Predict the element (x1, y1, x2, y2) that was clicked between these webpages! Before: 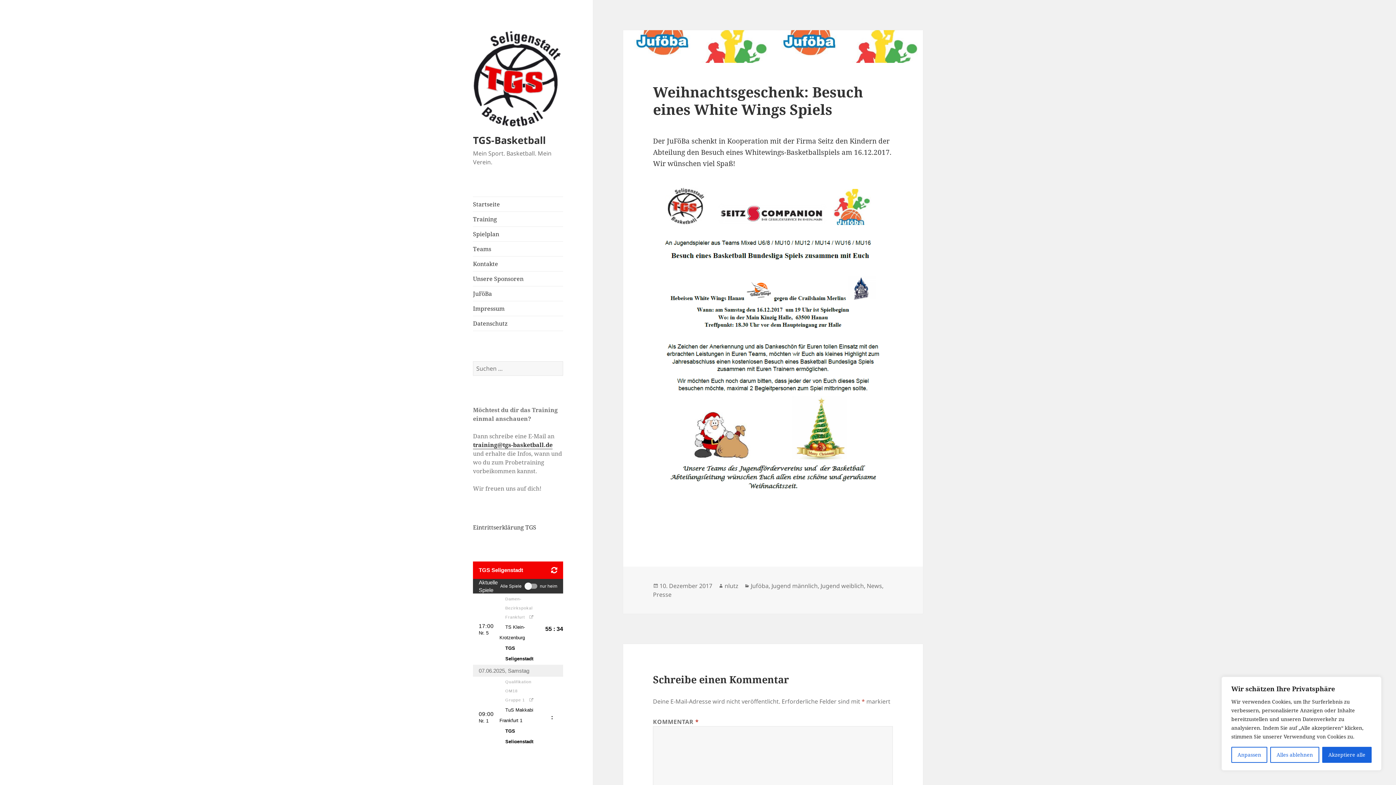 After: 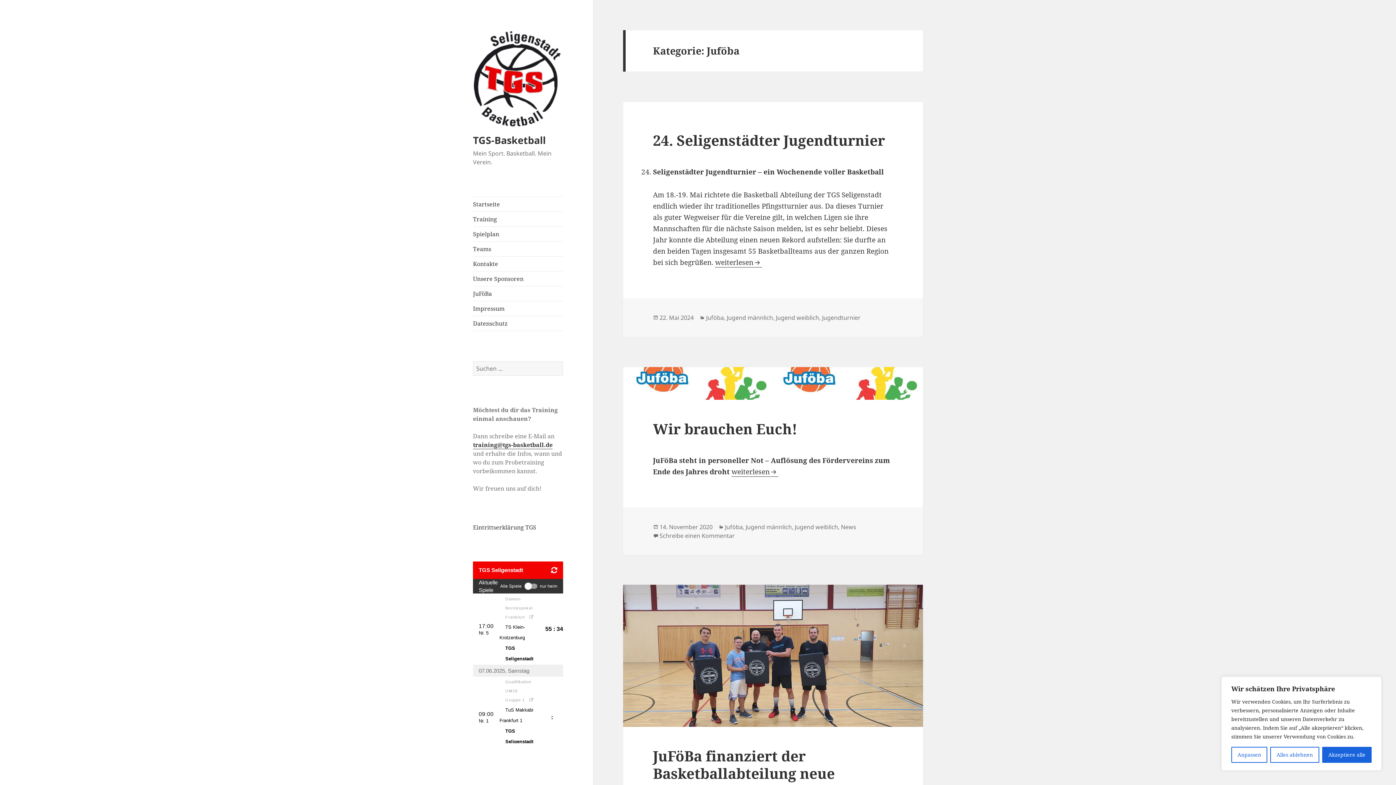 Action: label: Juföba bbox: (750, 582, 768, 590)